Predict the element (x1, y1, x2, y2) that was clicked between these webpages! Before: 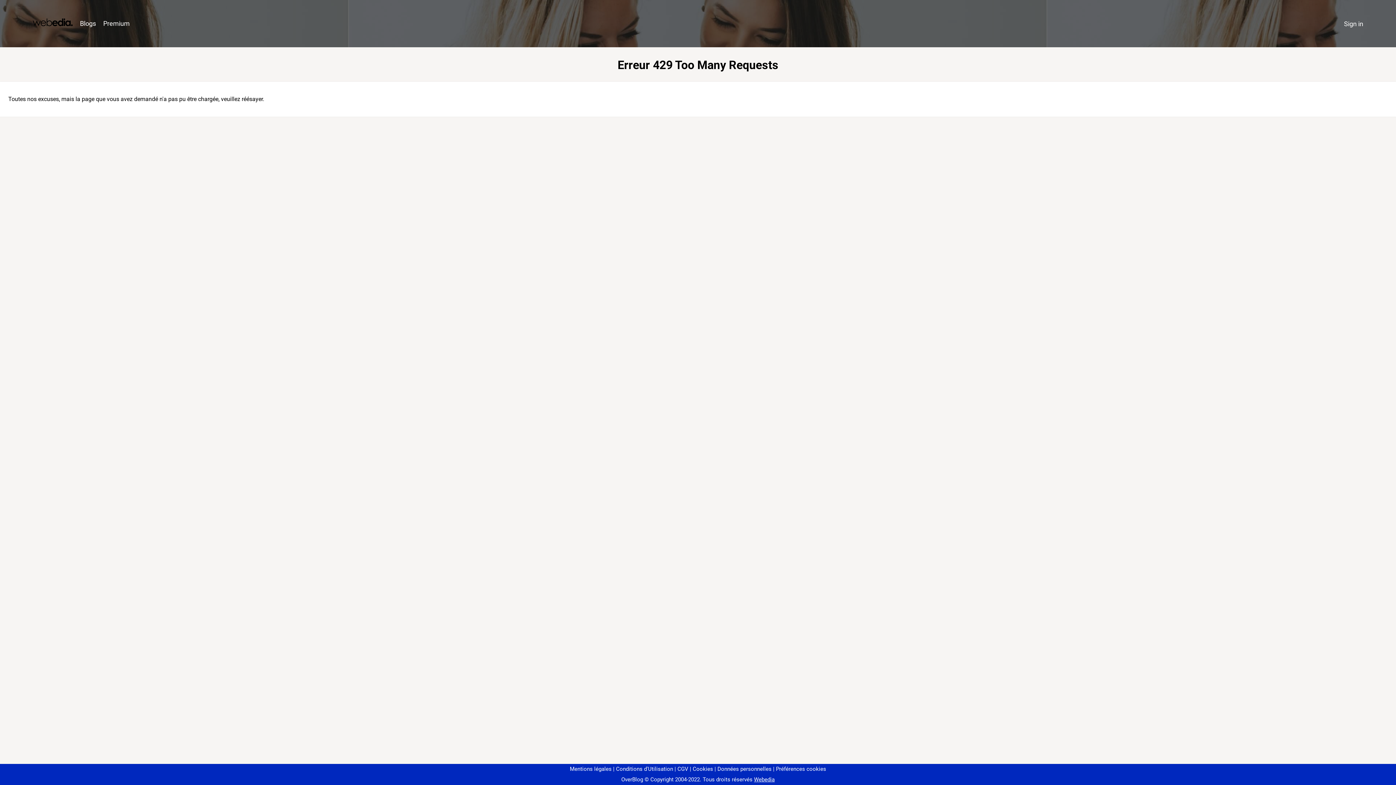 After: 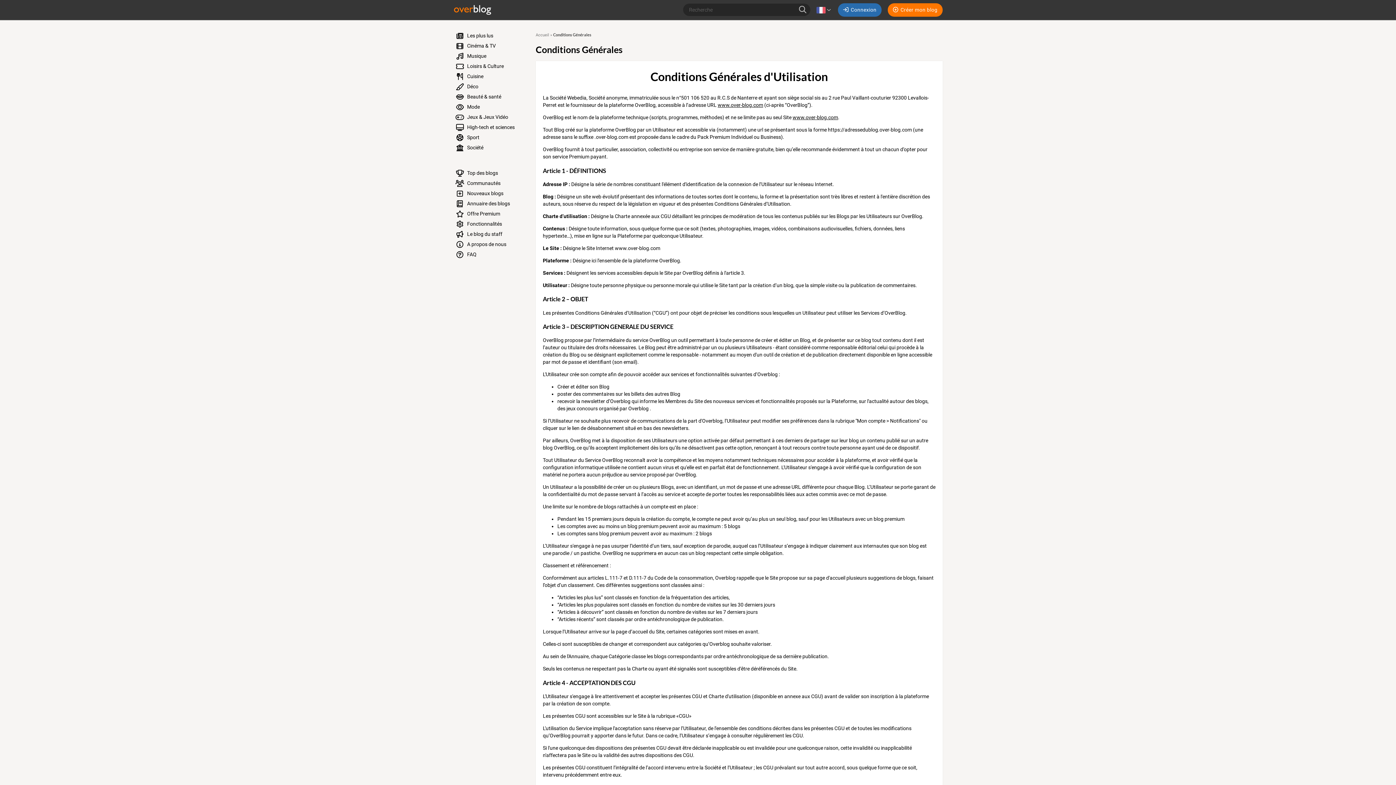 Action: bbox: (613, 766, 673, 772) label: Conditions d'Utilisation